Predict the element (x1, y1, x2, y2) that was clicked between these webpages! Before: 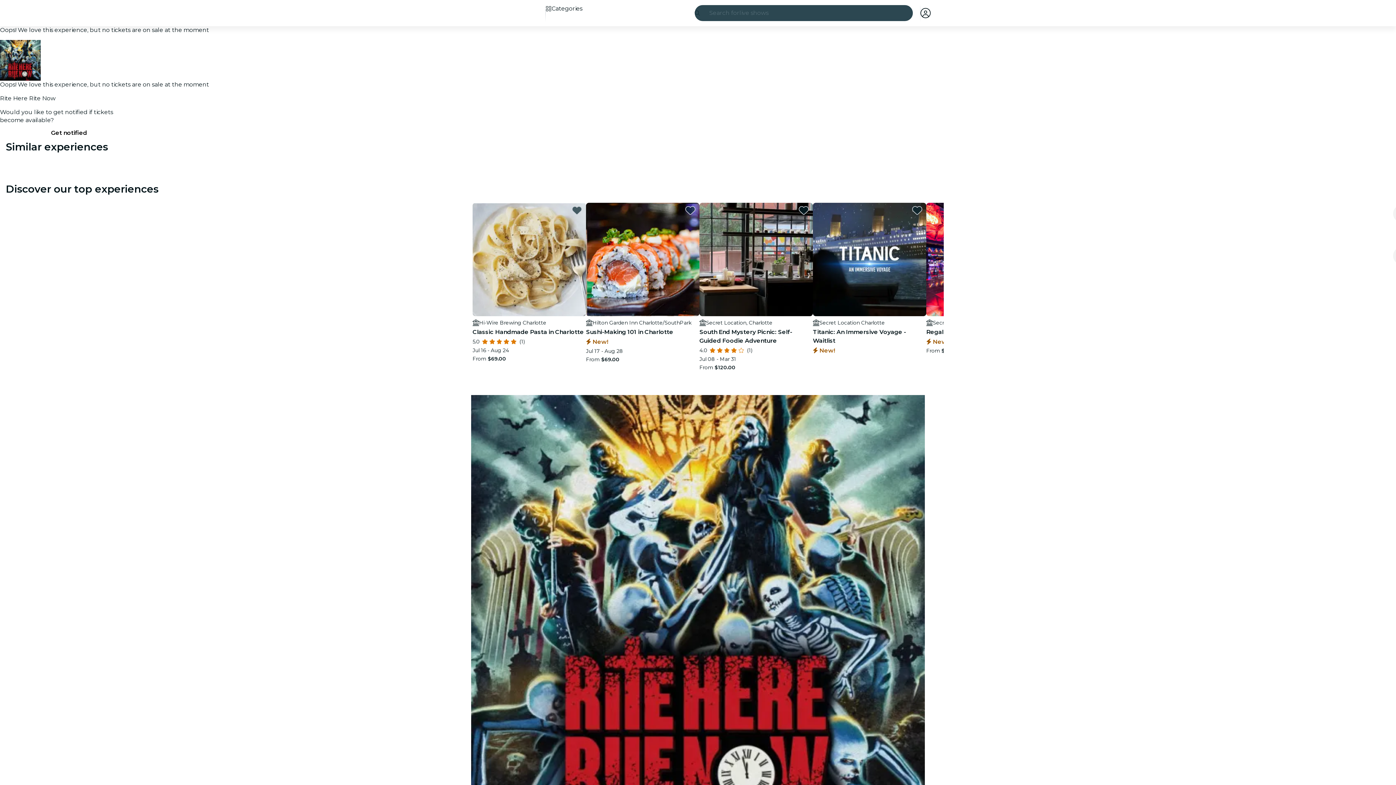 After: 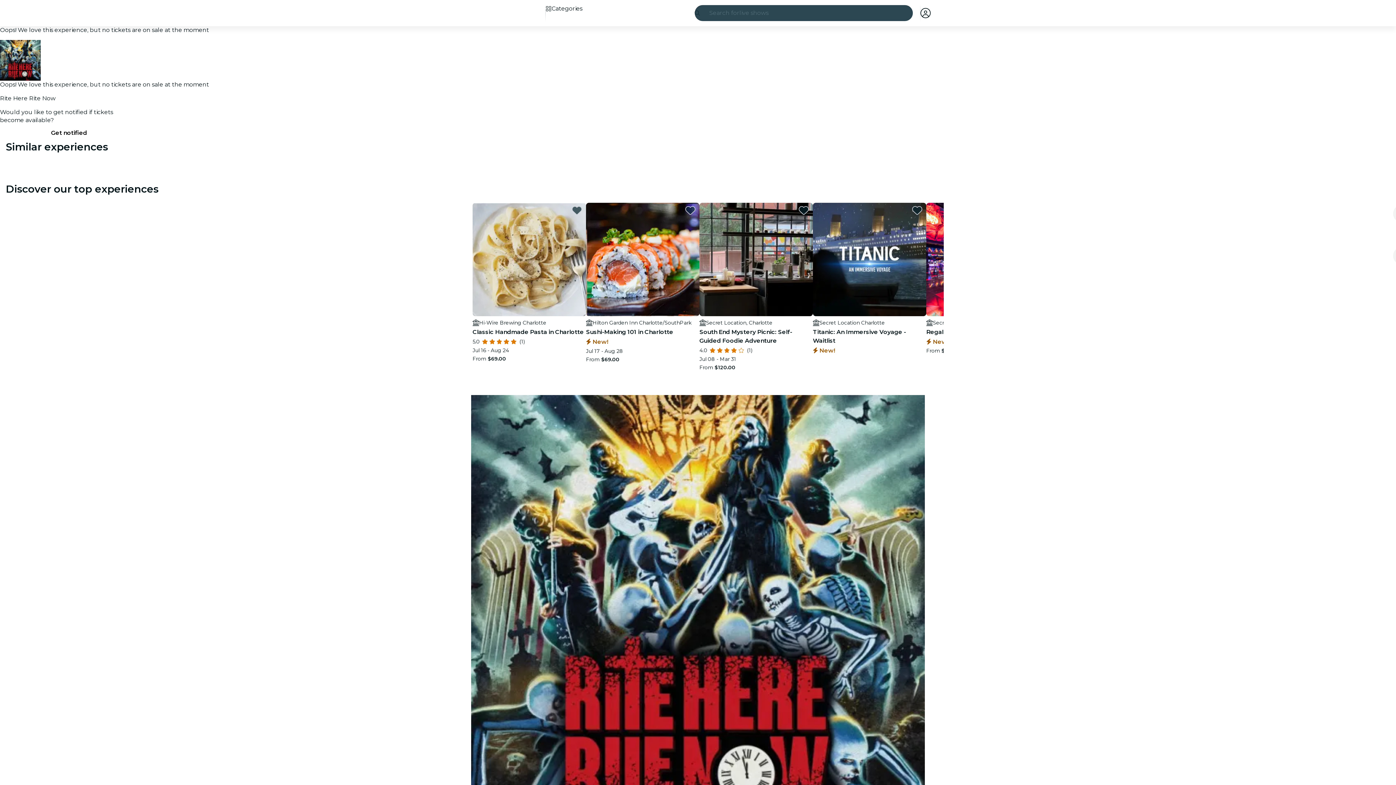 Action: bbox: (920, 8, 930, 18) label: My account